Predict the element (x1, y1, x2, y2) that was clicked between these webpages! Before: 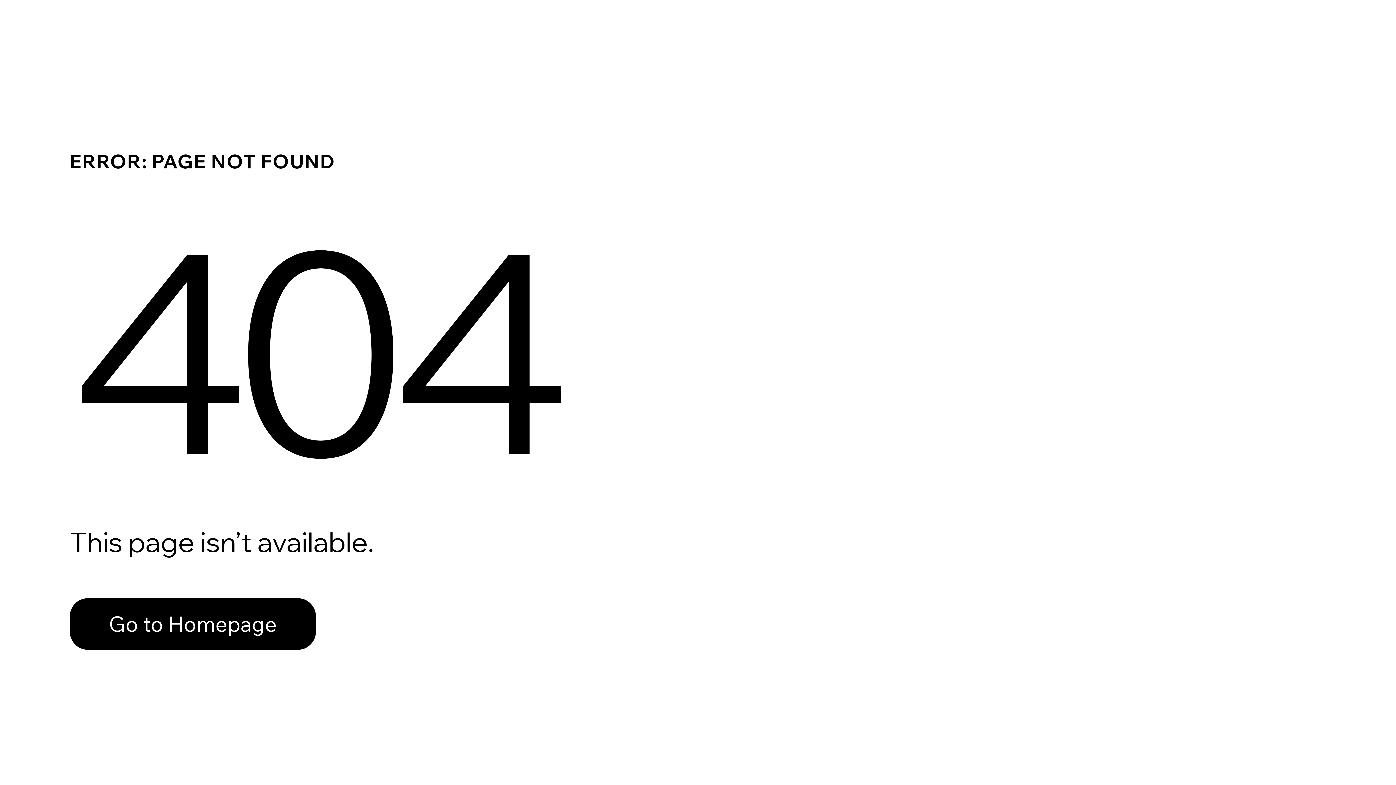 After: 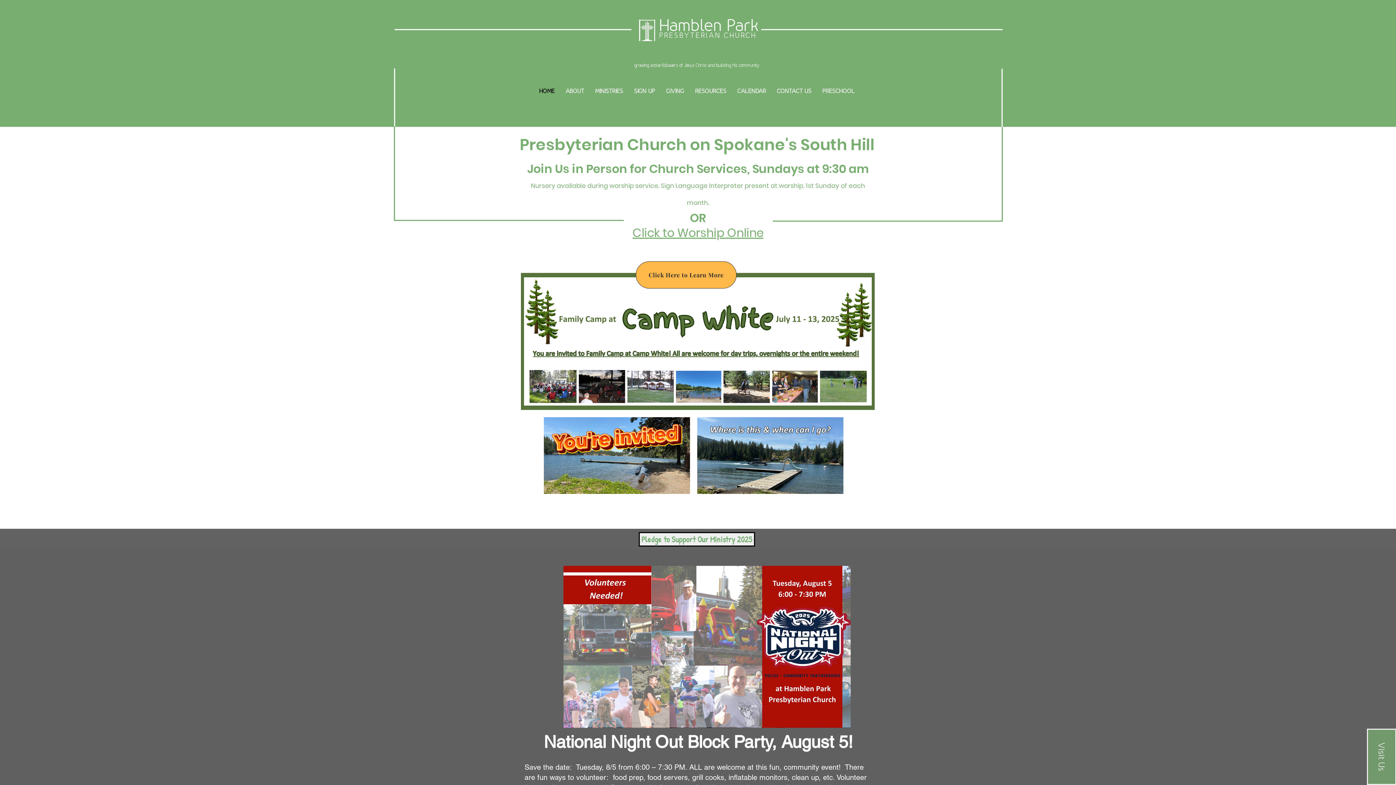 Action: bbox: (69, 598, 316, 650) label: Go to Homepage